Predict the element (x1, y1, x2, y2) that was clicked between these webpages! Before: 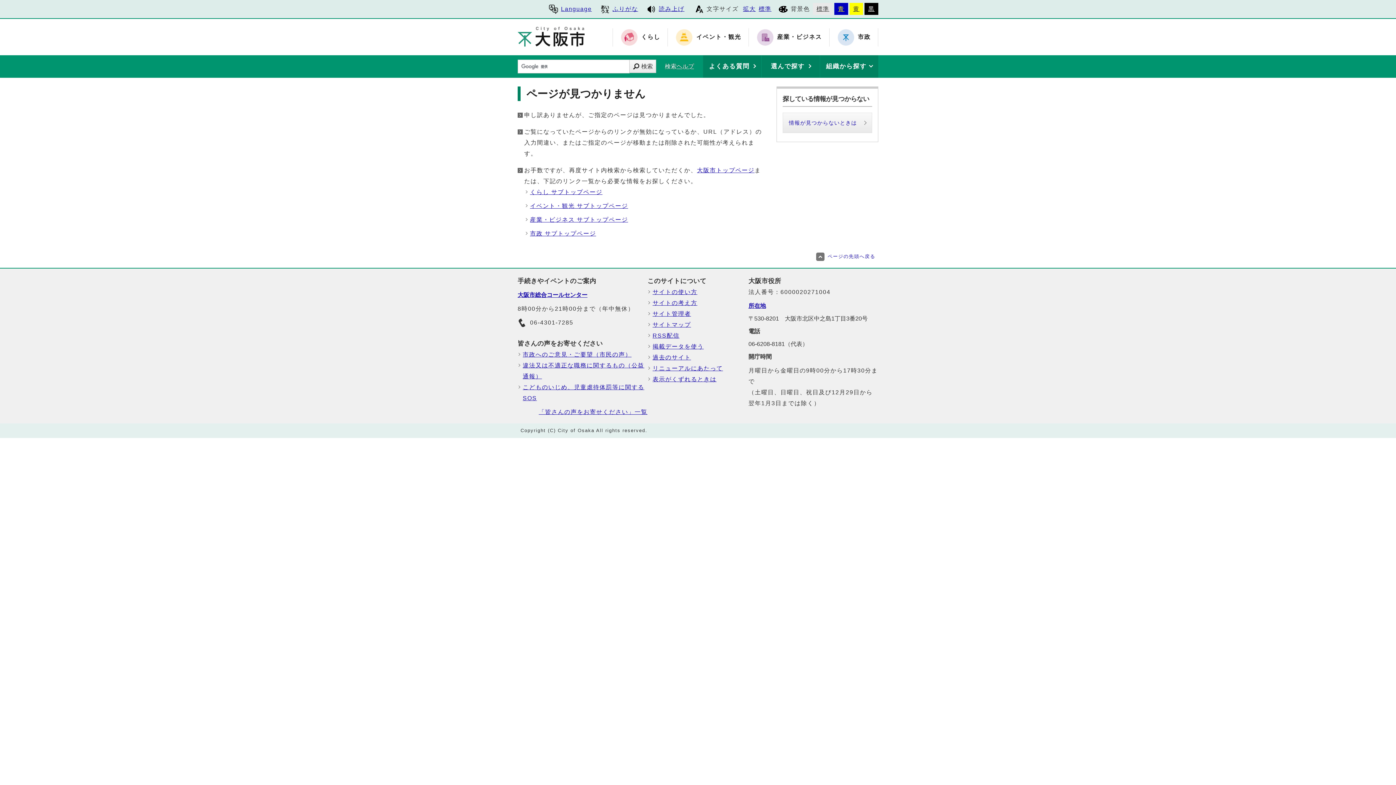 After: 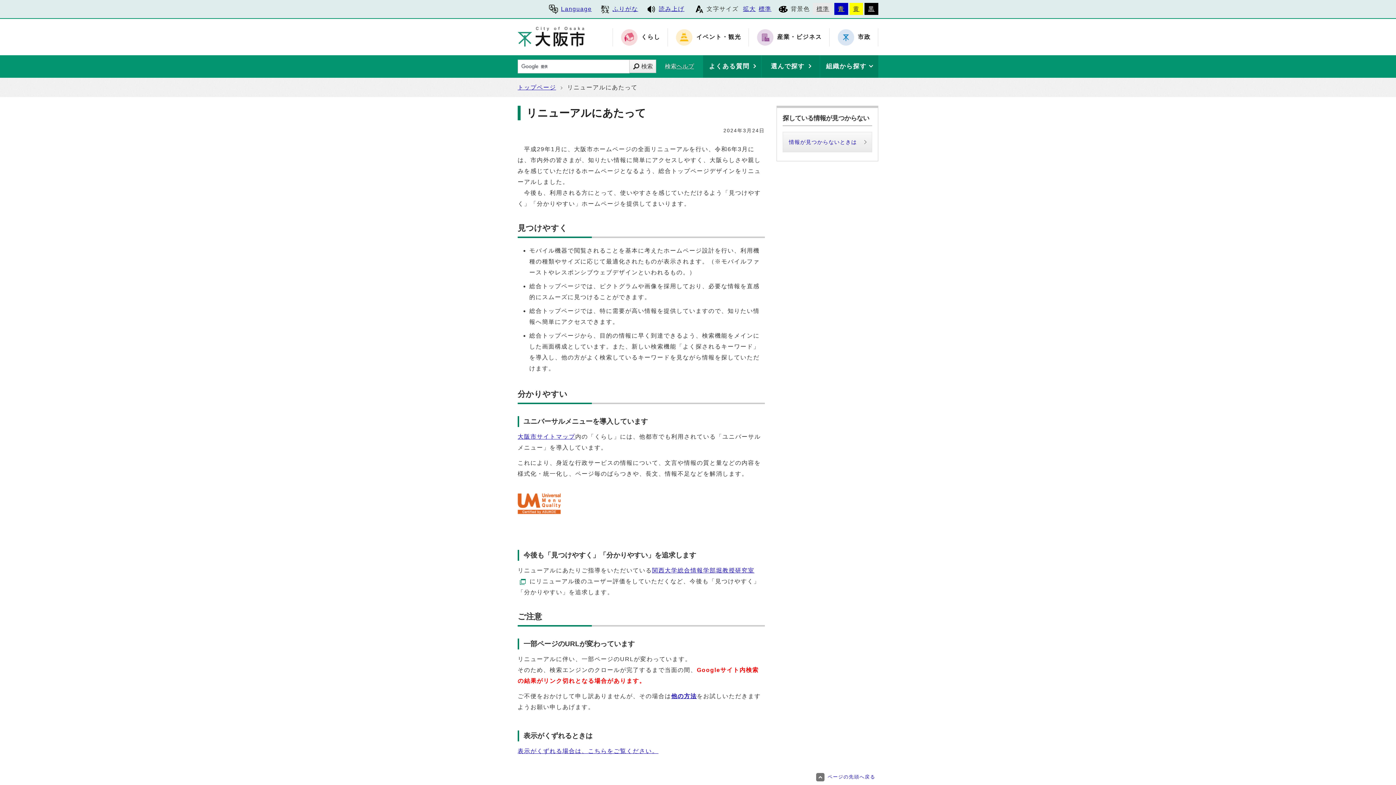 Action: bbox: (652, 363, 748, 374) label: リニューアルにあたって